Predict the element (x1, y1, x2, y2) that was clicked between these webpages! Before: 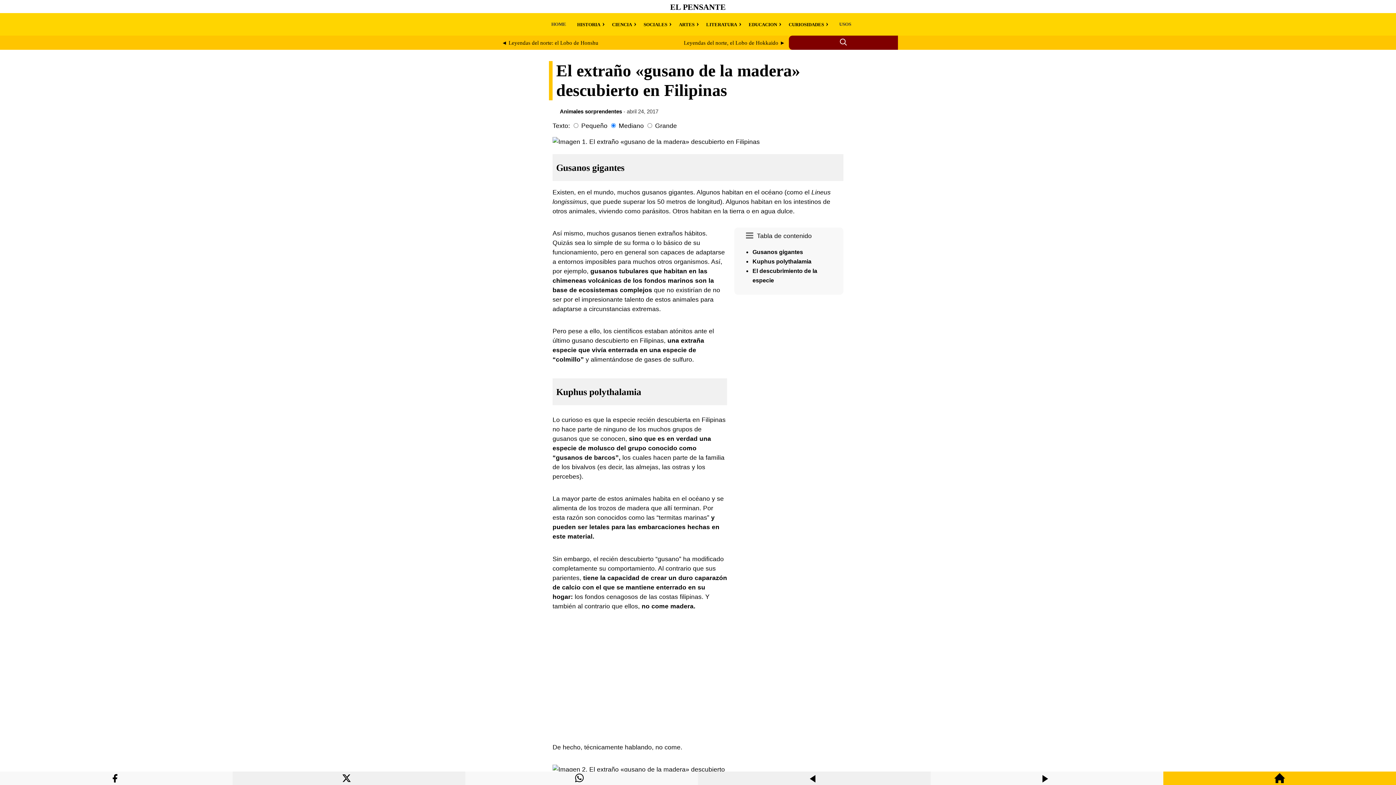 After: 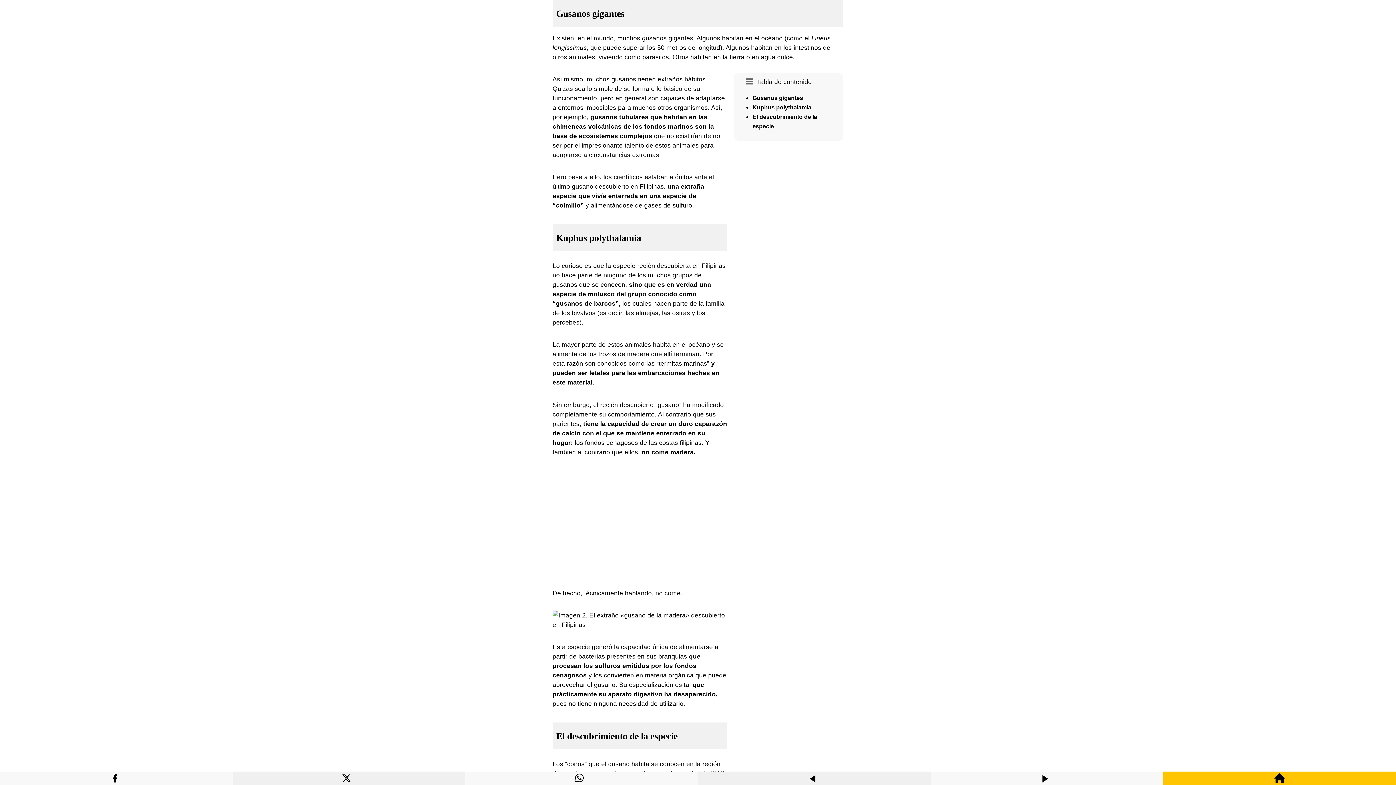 Action: label: Gusanos gigantes bbox: (752, 248, 803, 255)